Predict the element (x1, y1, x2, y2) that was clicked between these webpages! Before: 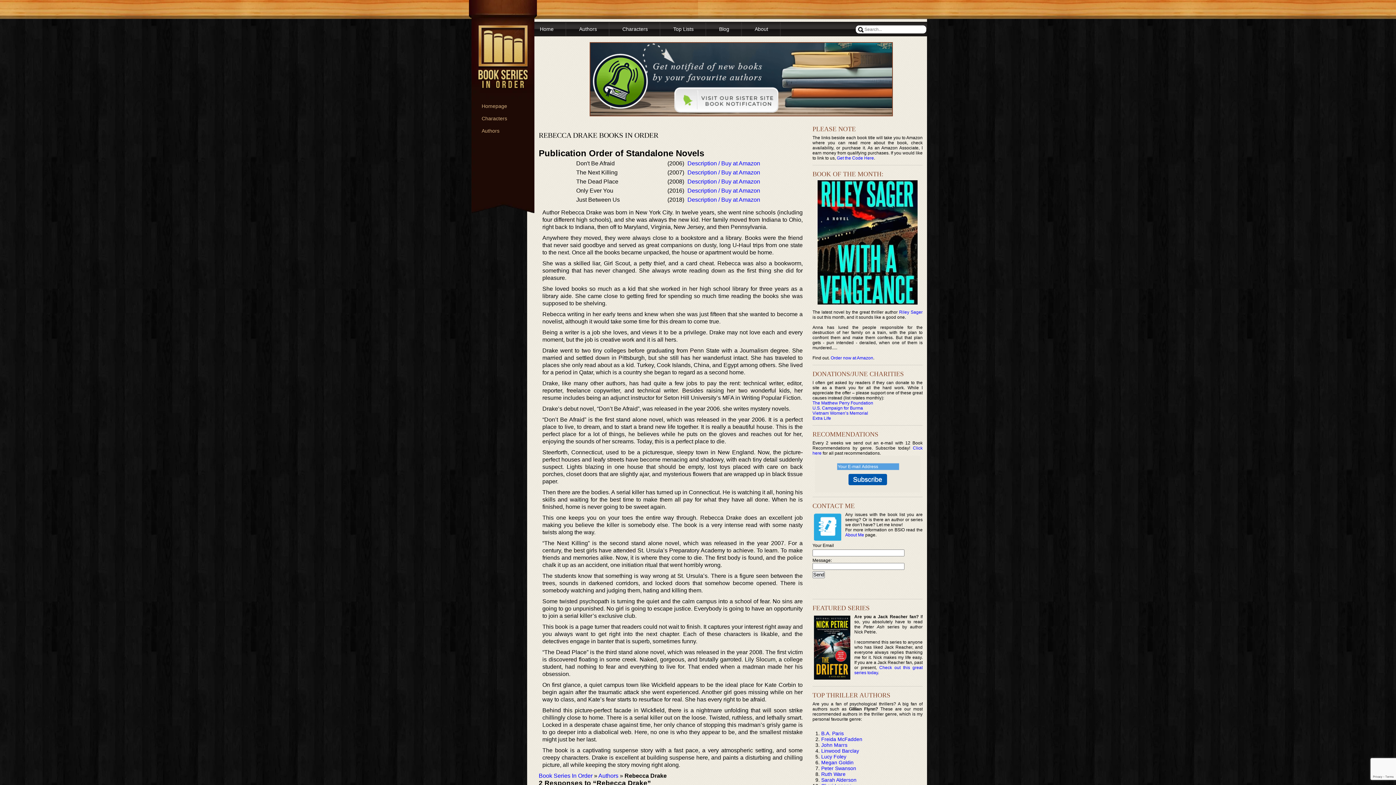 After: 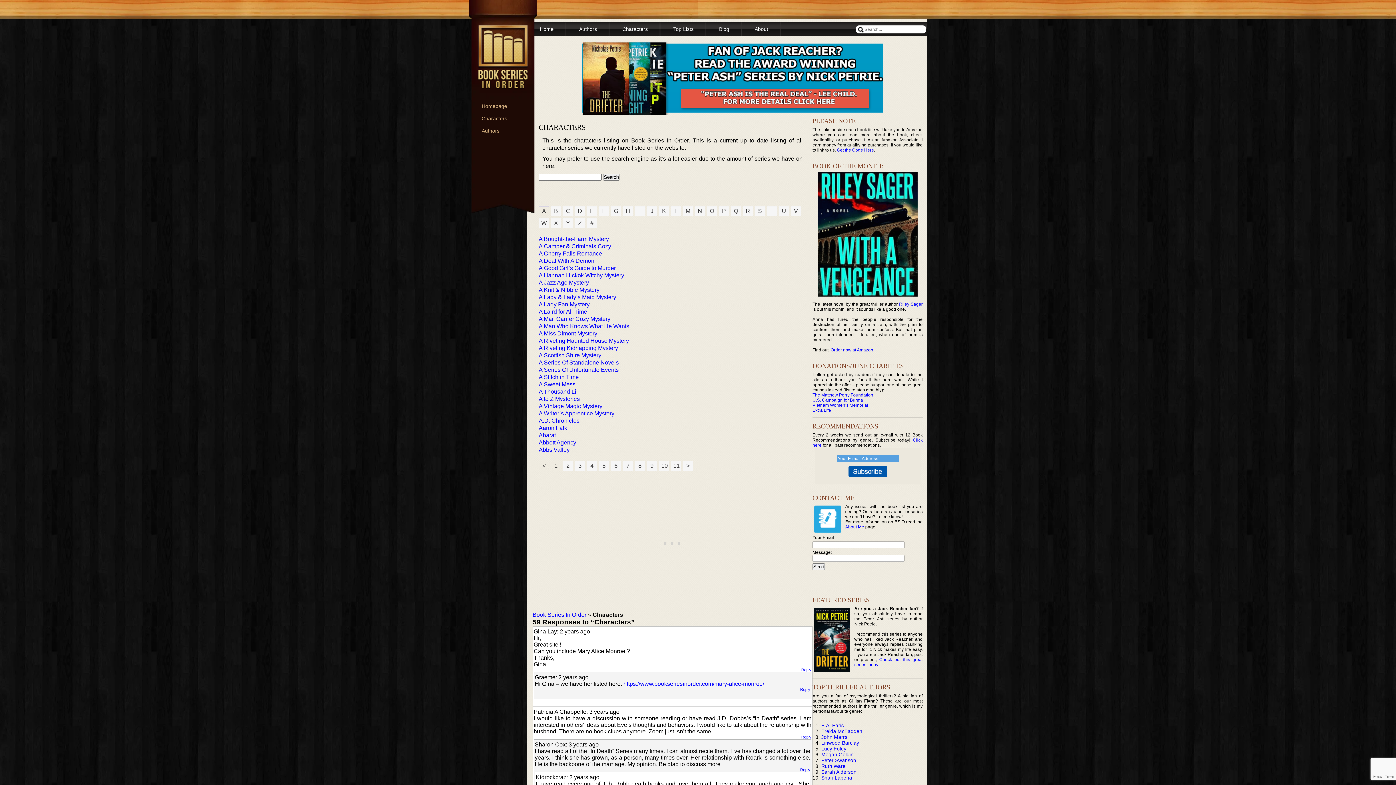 Action: label: Characters bbox: (471, 114, 507, 122)